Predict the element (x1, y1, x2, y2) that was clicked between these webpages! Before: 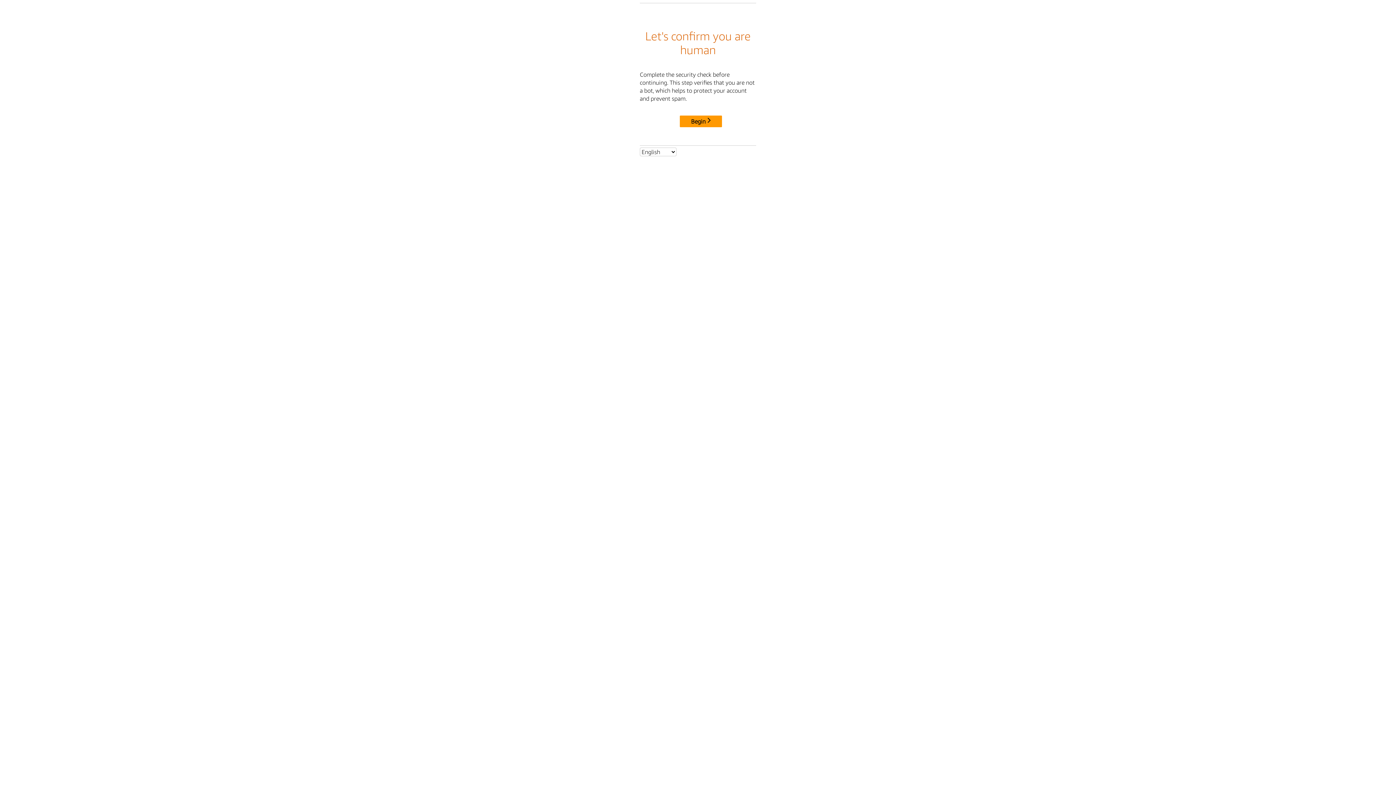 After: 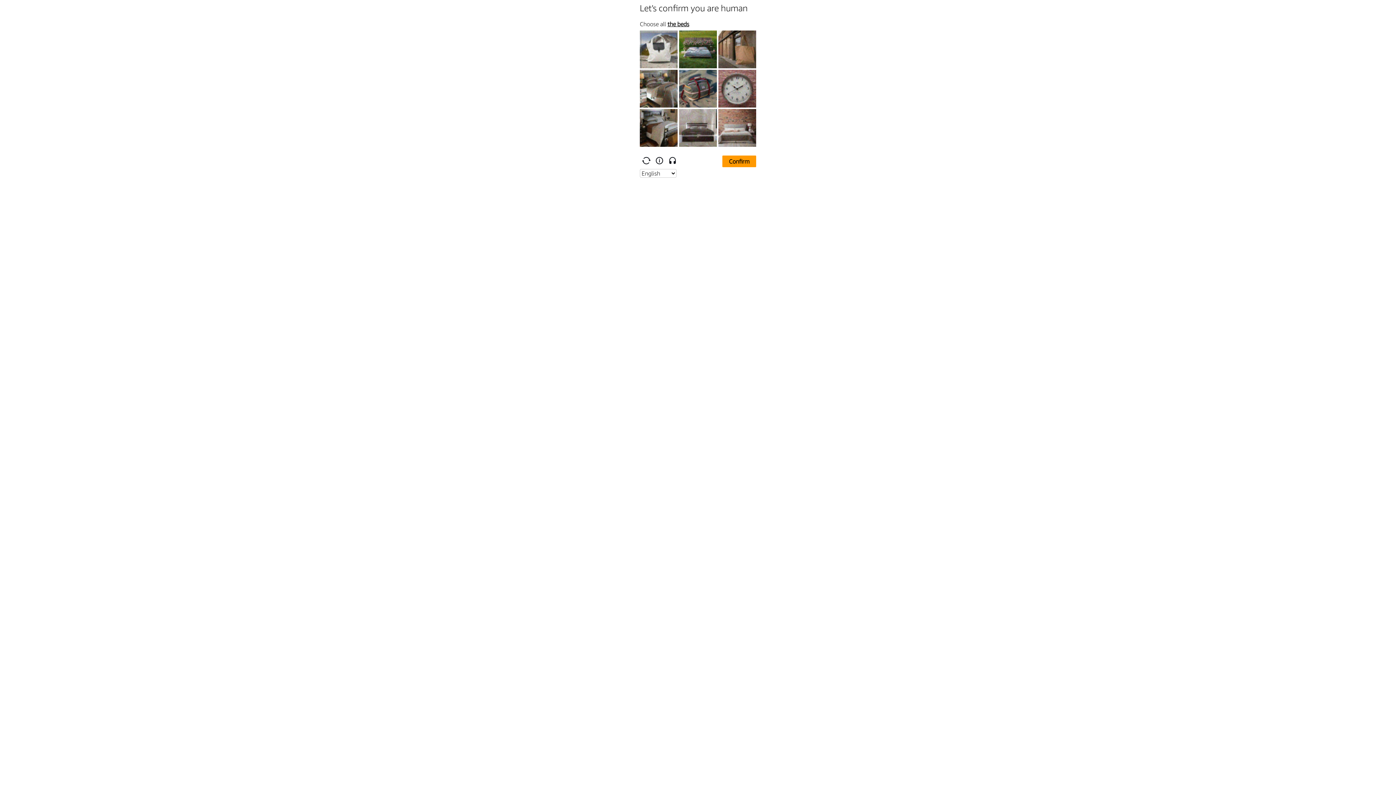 Action: label: Begin bbox: (680, 115, 722, 127)